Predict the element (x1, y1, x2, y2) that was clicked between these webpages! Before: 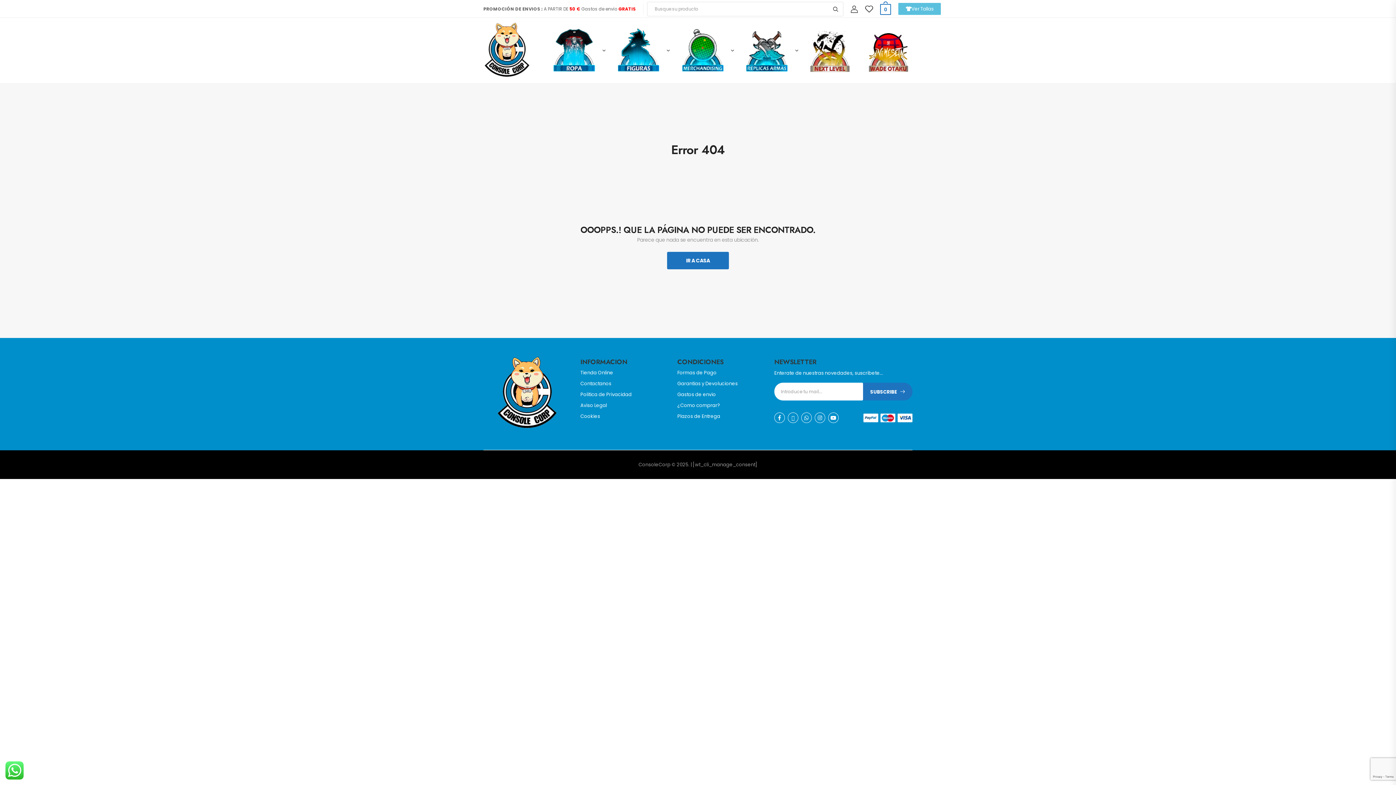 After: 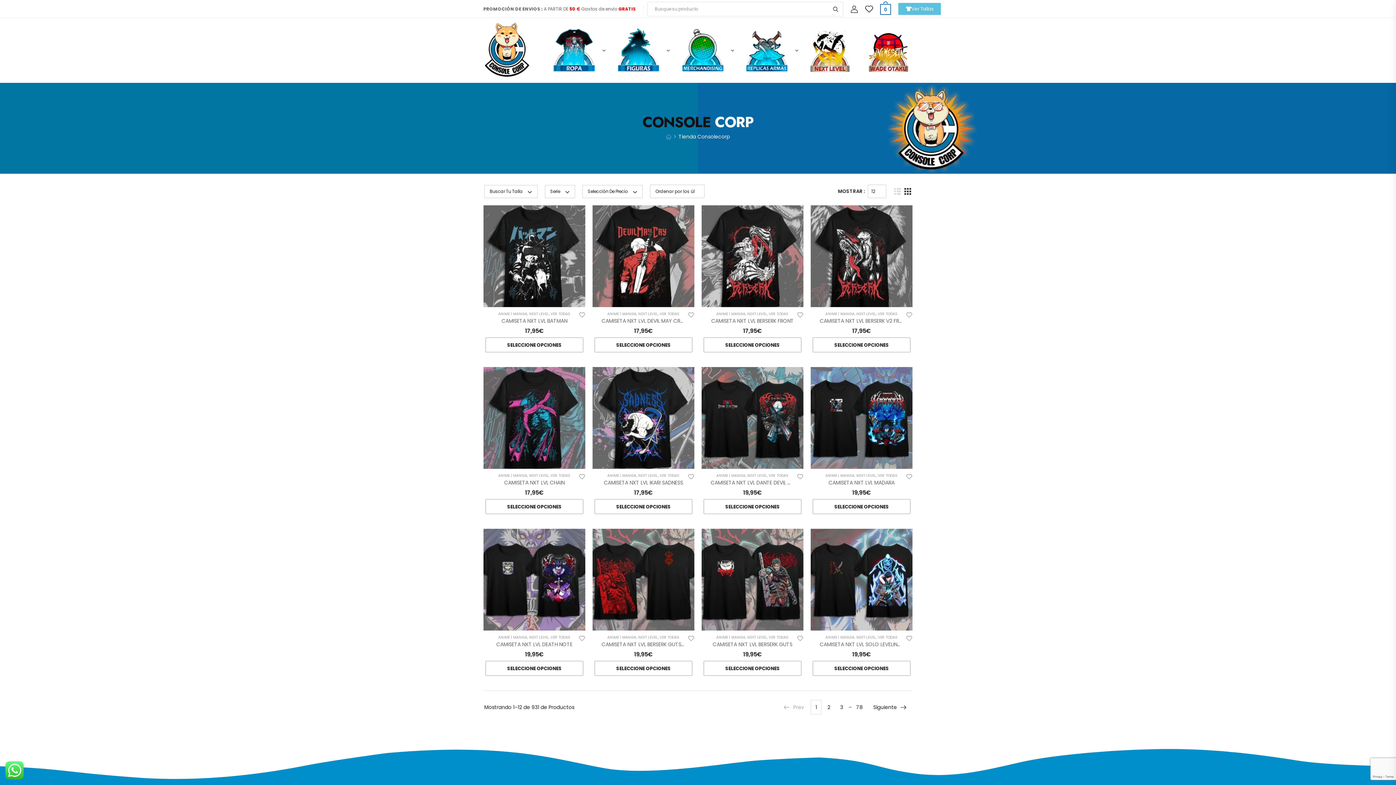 Action: bbox: (580, 370, 670, 375) label: Tienda Online